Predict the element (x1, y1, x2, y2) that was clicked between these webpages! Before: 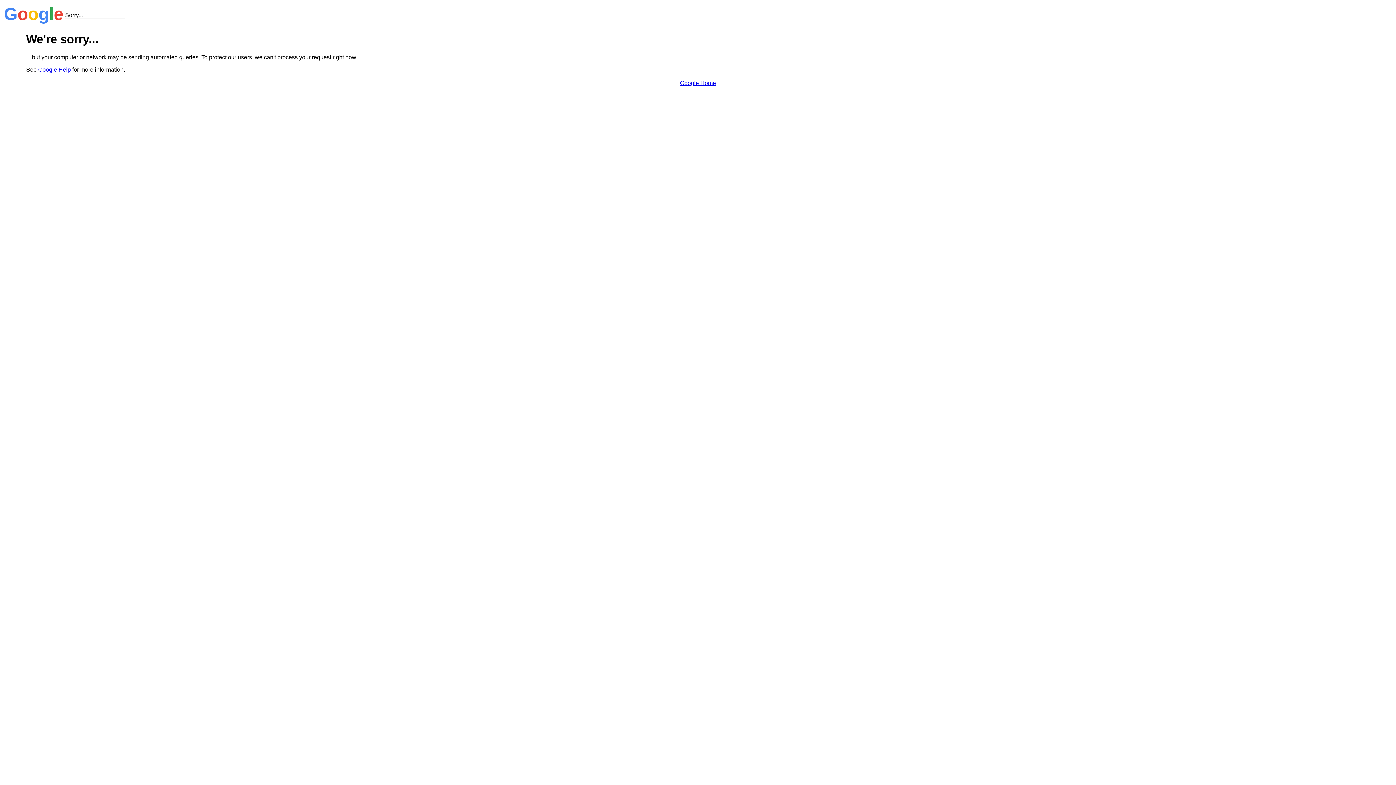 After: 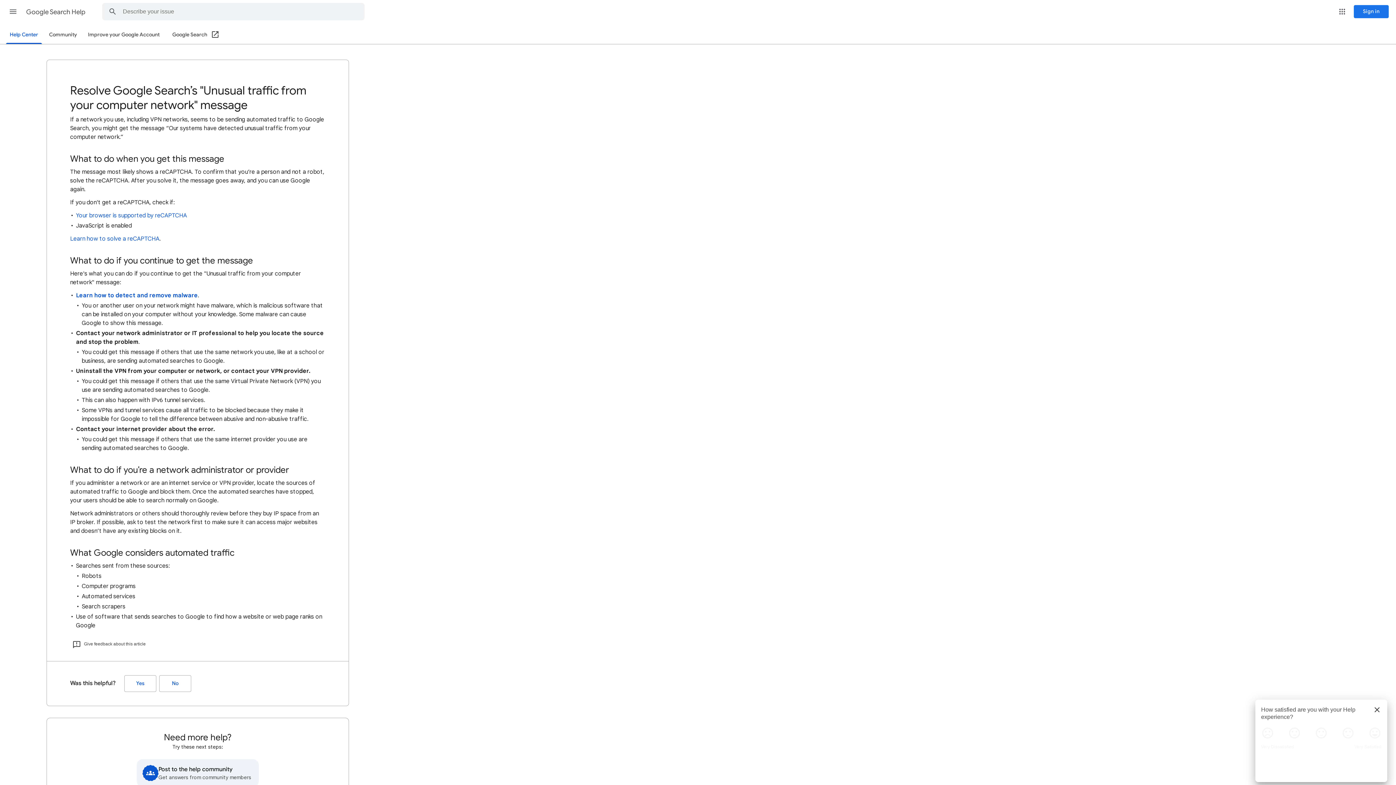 Action: label: Google Help bbox: (38, 66, 70, 72)